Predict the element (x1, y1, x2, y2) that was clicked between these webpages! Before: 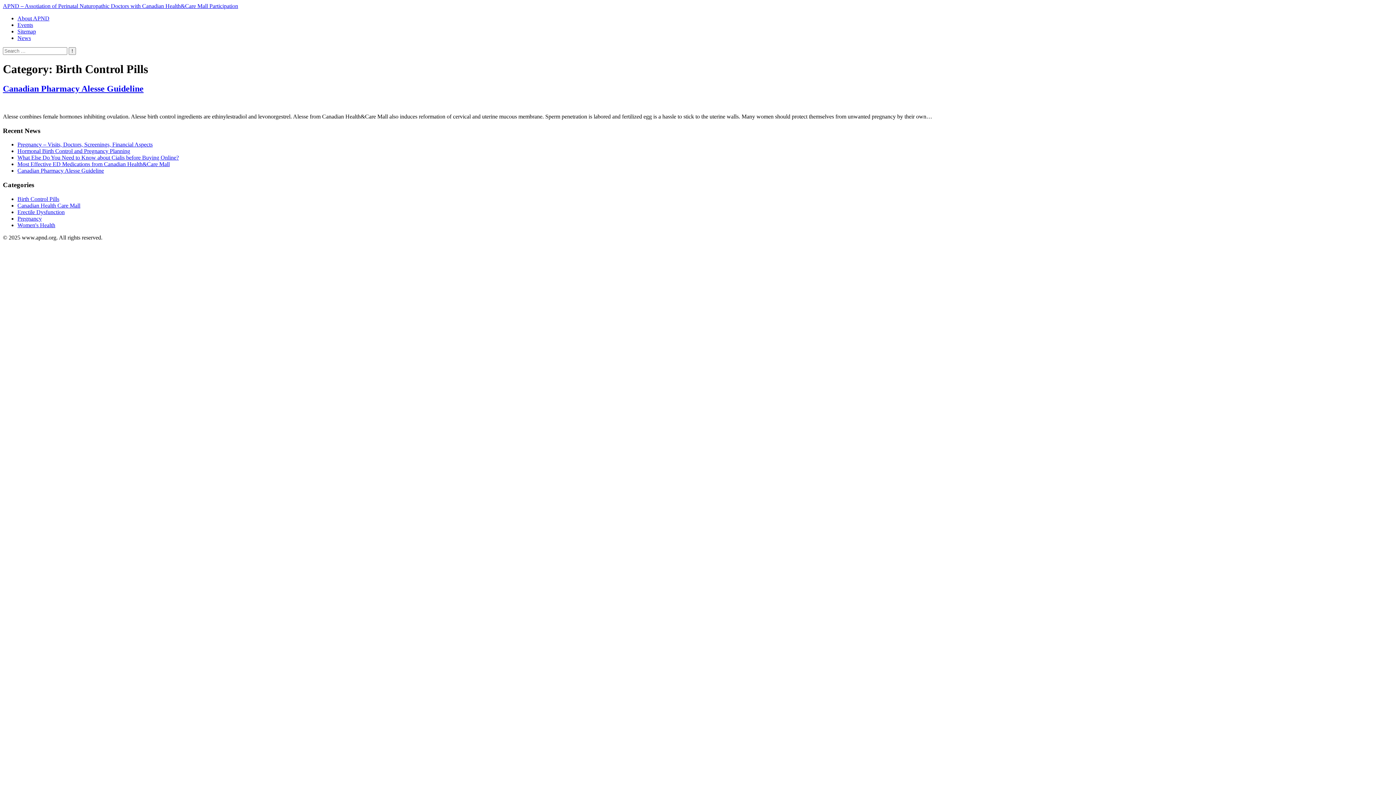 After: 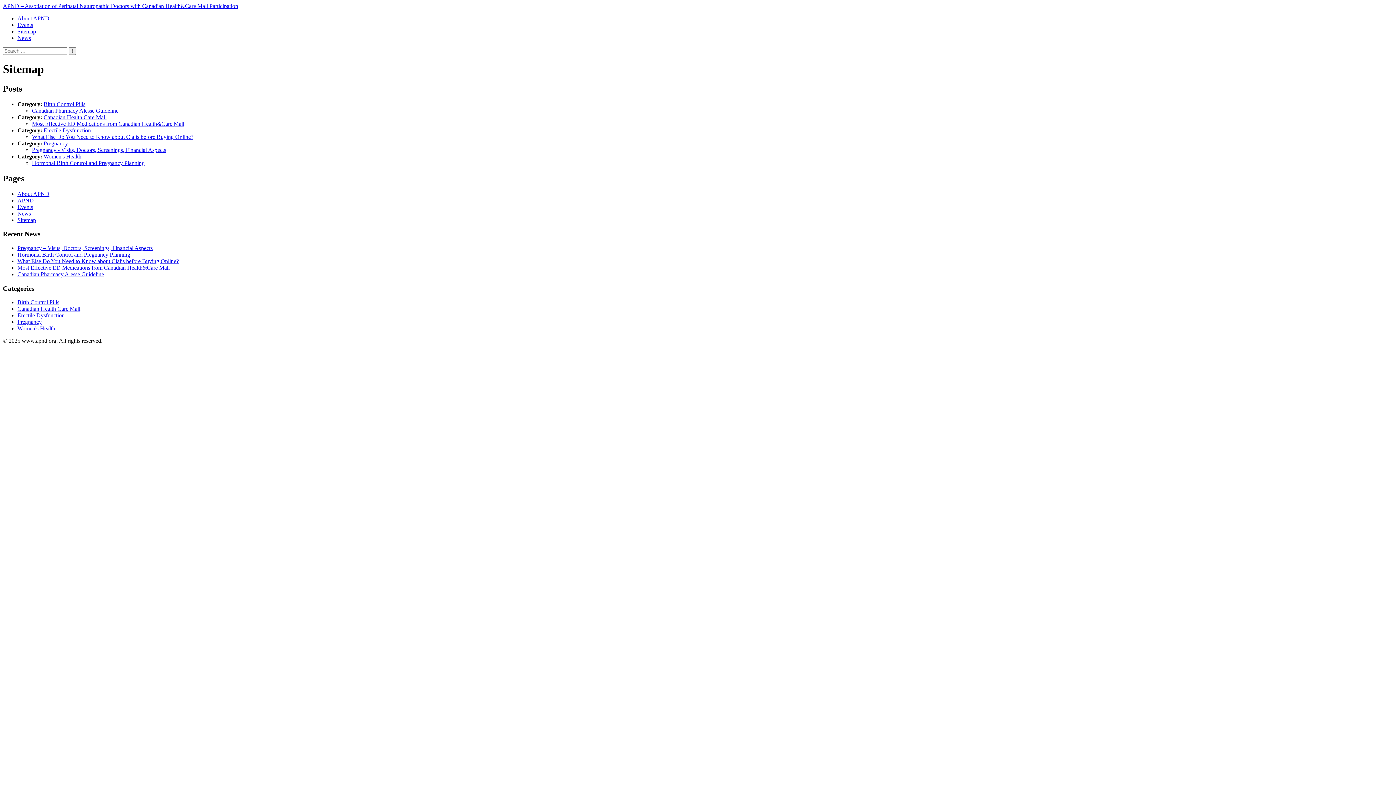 Action: bbox: (17, 28, 36, 34) label: Sitemap